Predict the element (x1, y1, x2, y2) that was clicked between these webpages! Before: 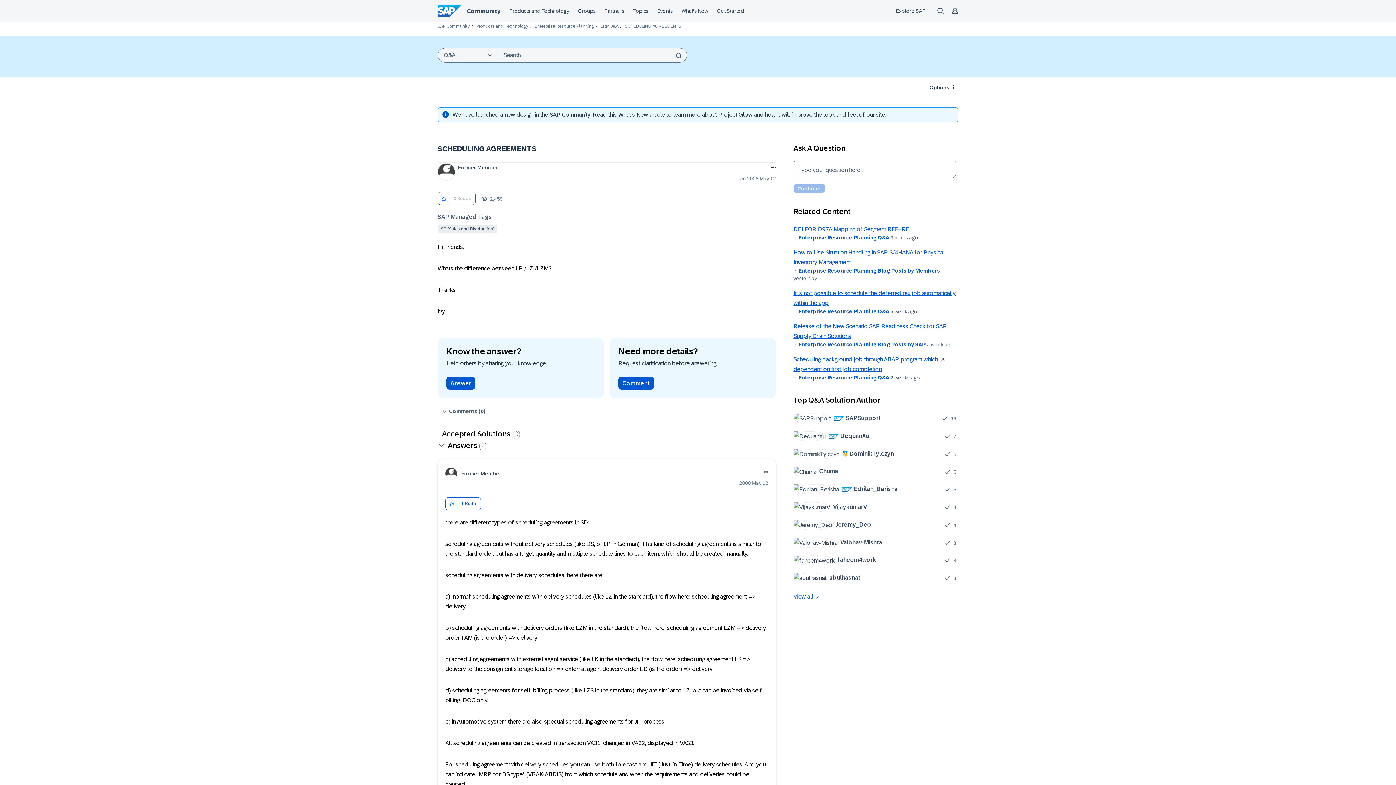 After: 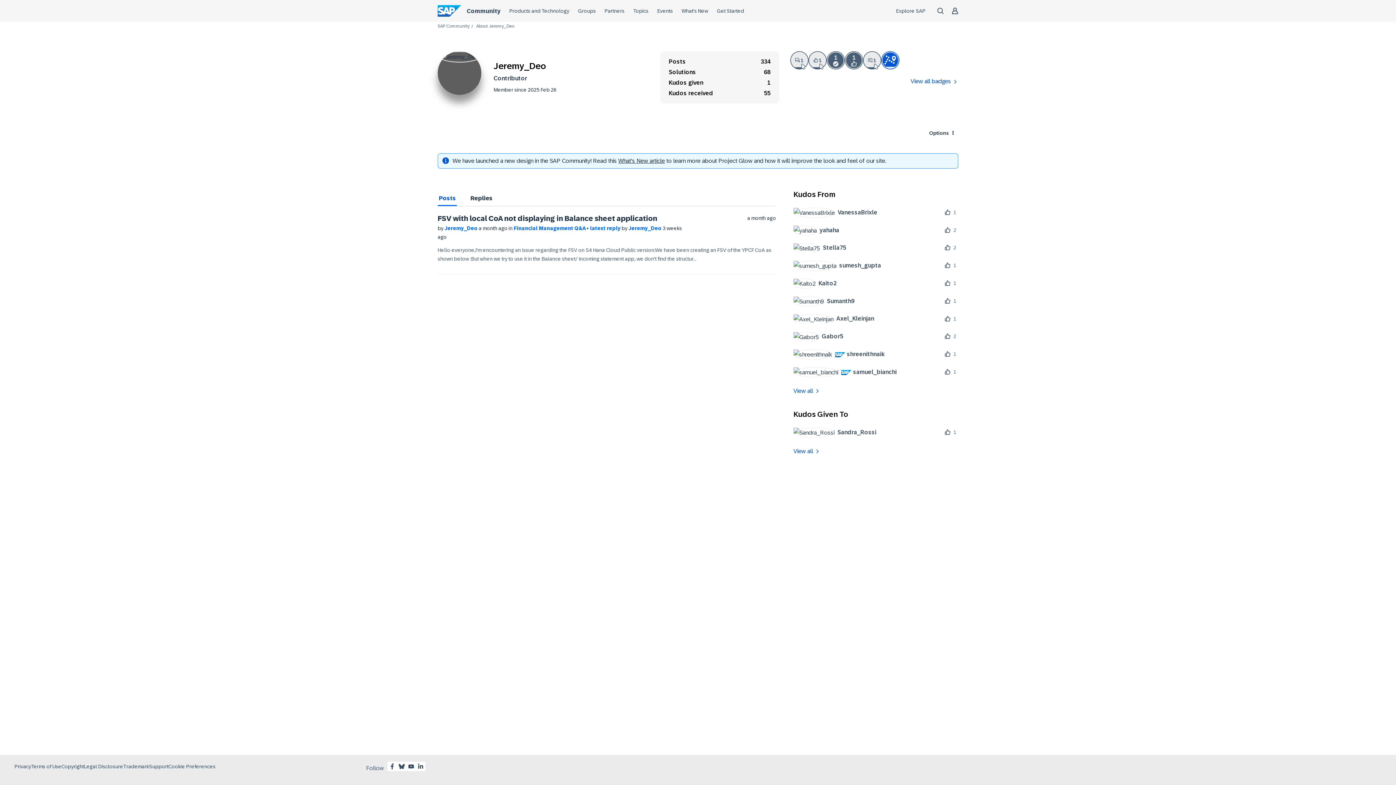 Action: bbox: (793, 519, 876, 530) label: 	
Jeremy_Deo